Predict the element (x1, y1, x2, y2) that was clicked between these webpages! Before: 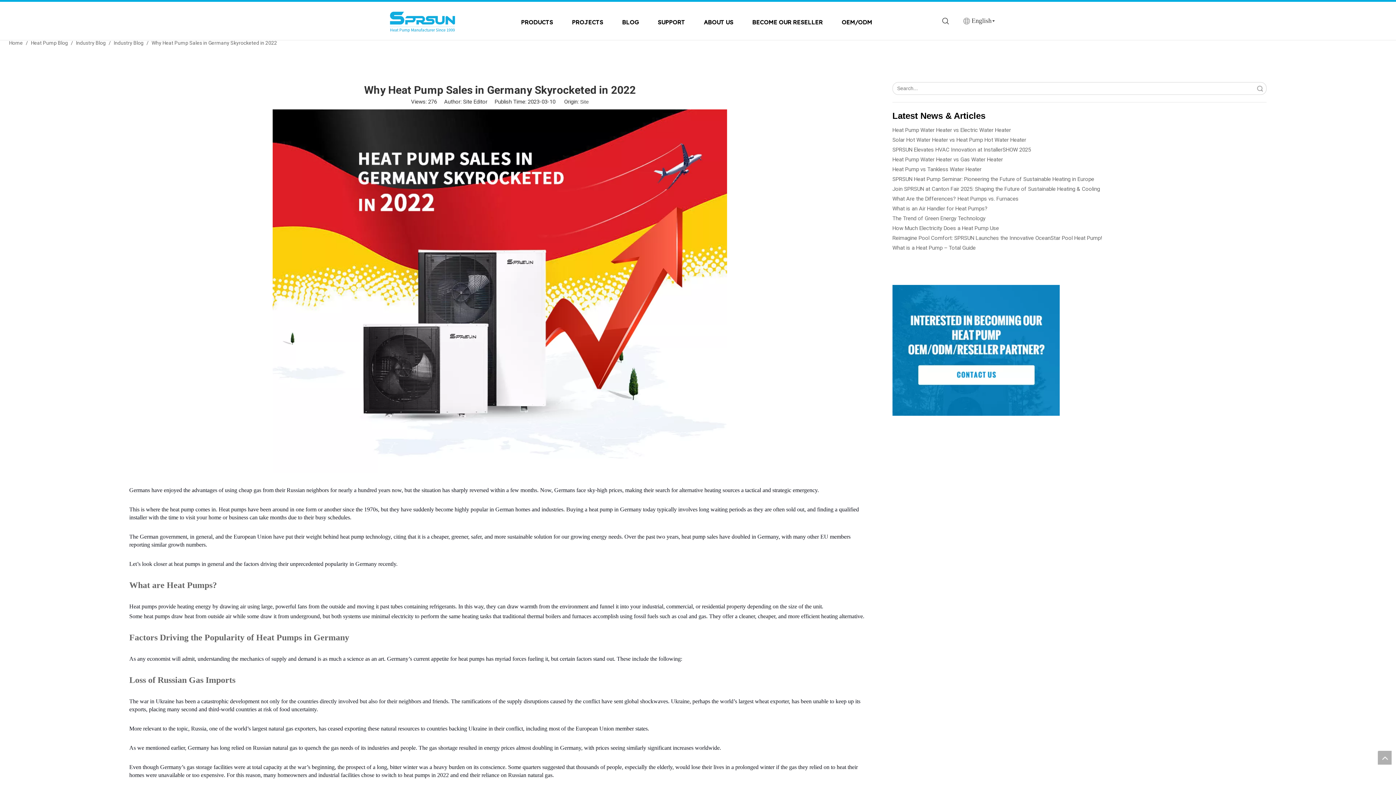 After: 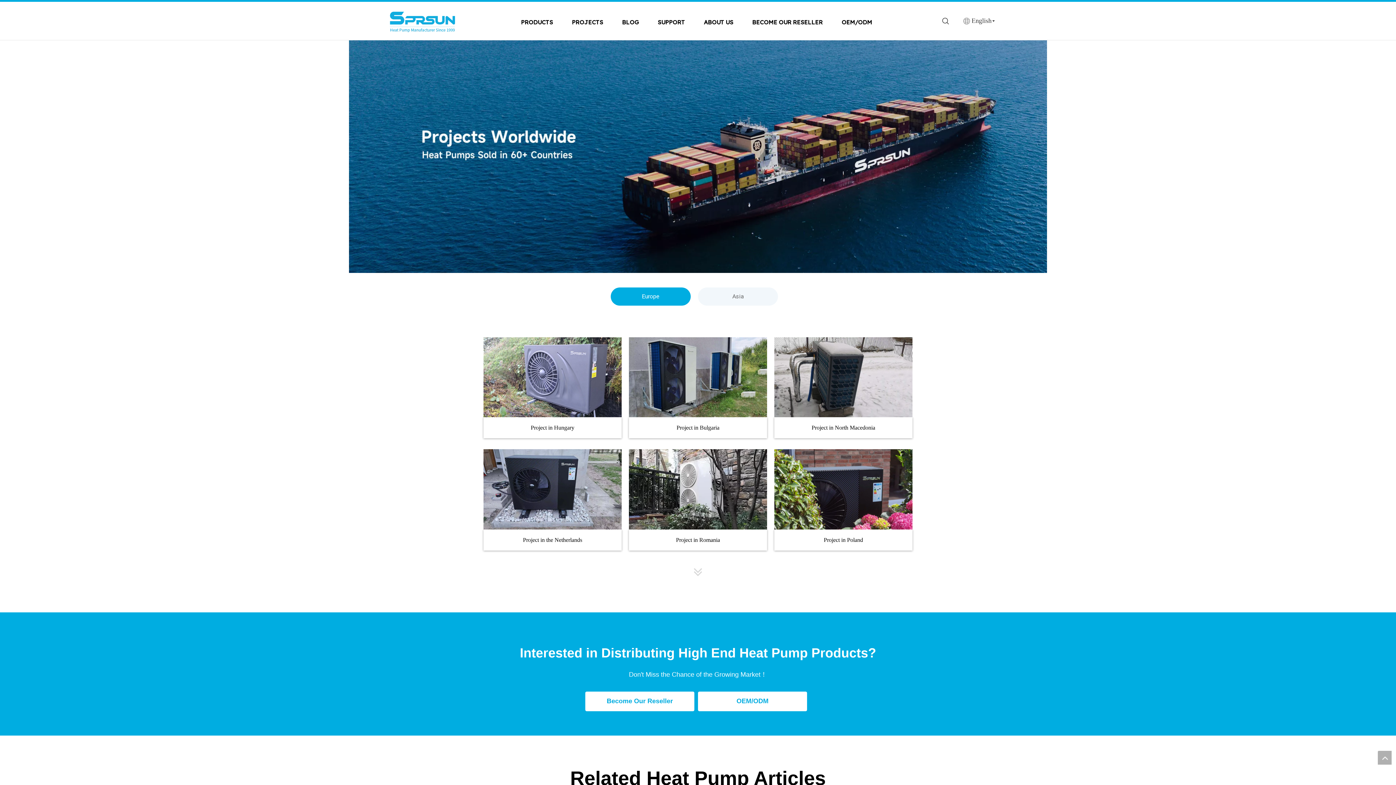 Action: bbox: (571, 1, 603, 40) label: PROJECTS